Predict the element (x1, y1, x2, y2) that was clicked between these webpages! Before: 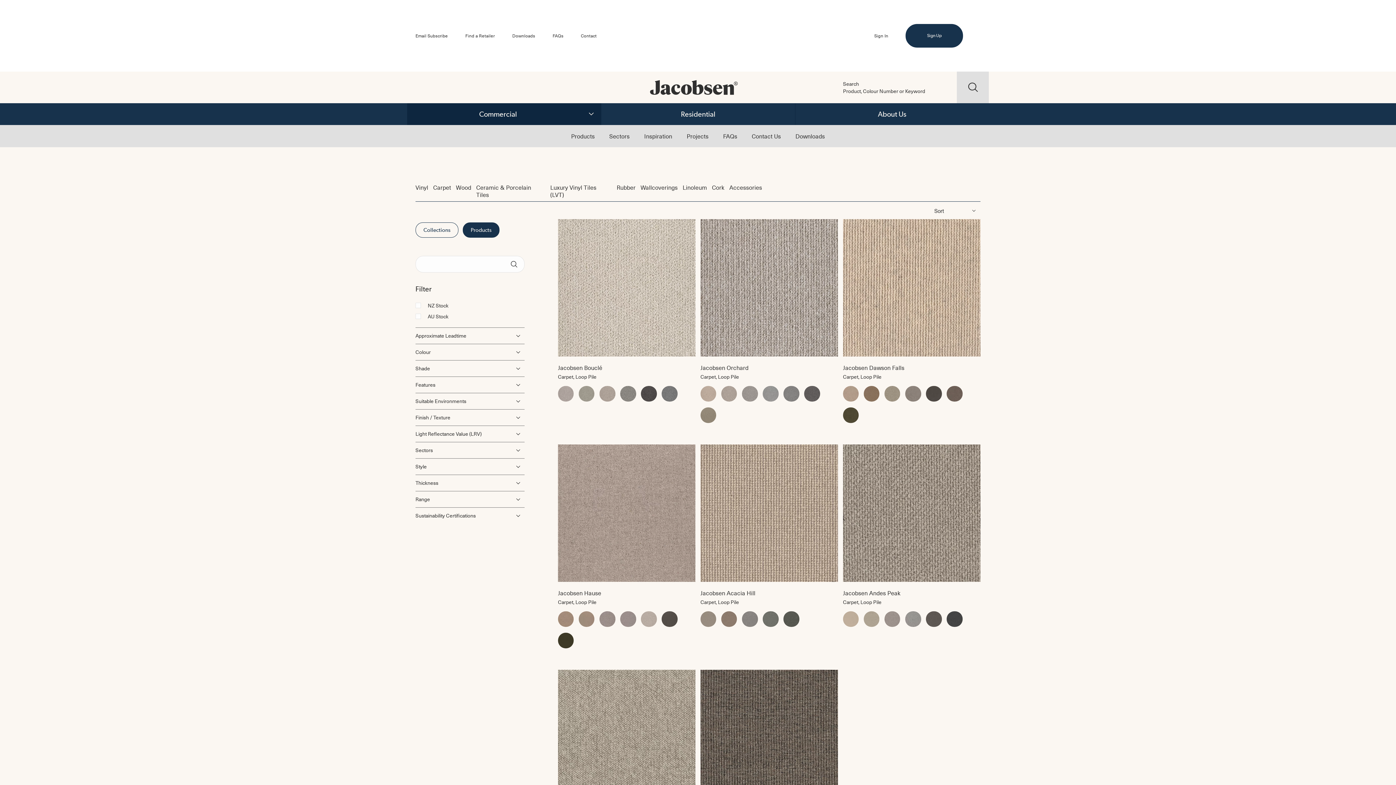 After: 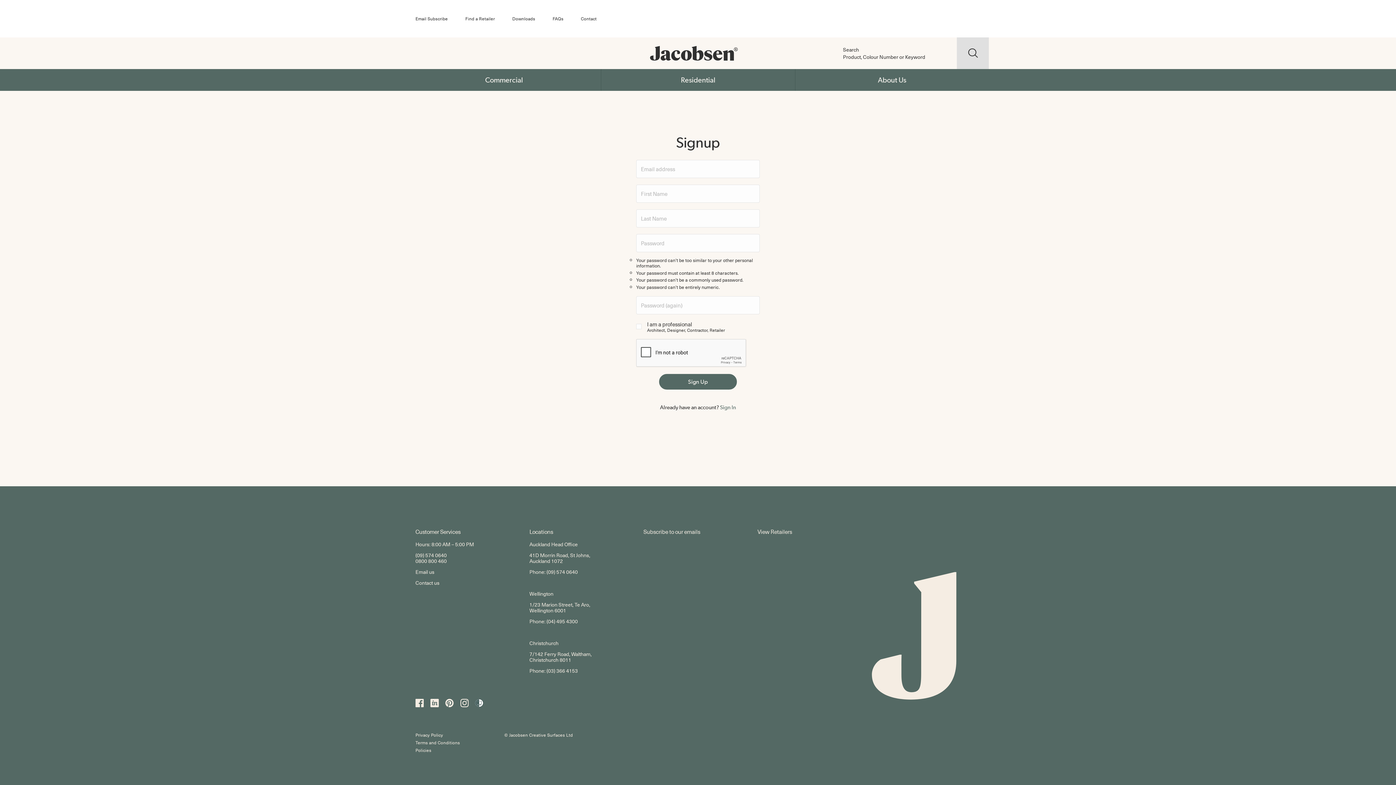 Action: label: Sign Up bbox: (905, 23, 963, 47)